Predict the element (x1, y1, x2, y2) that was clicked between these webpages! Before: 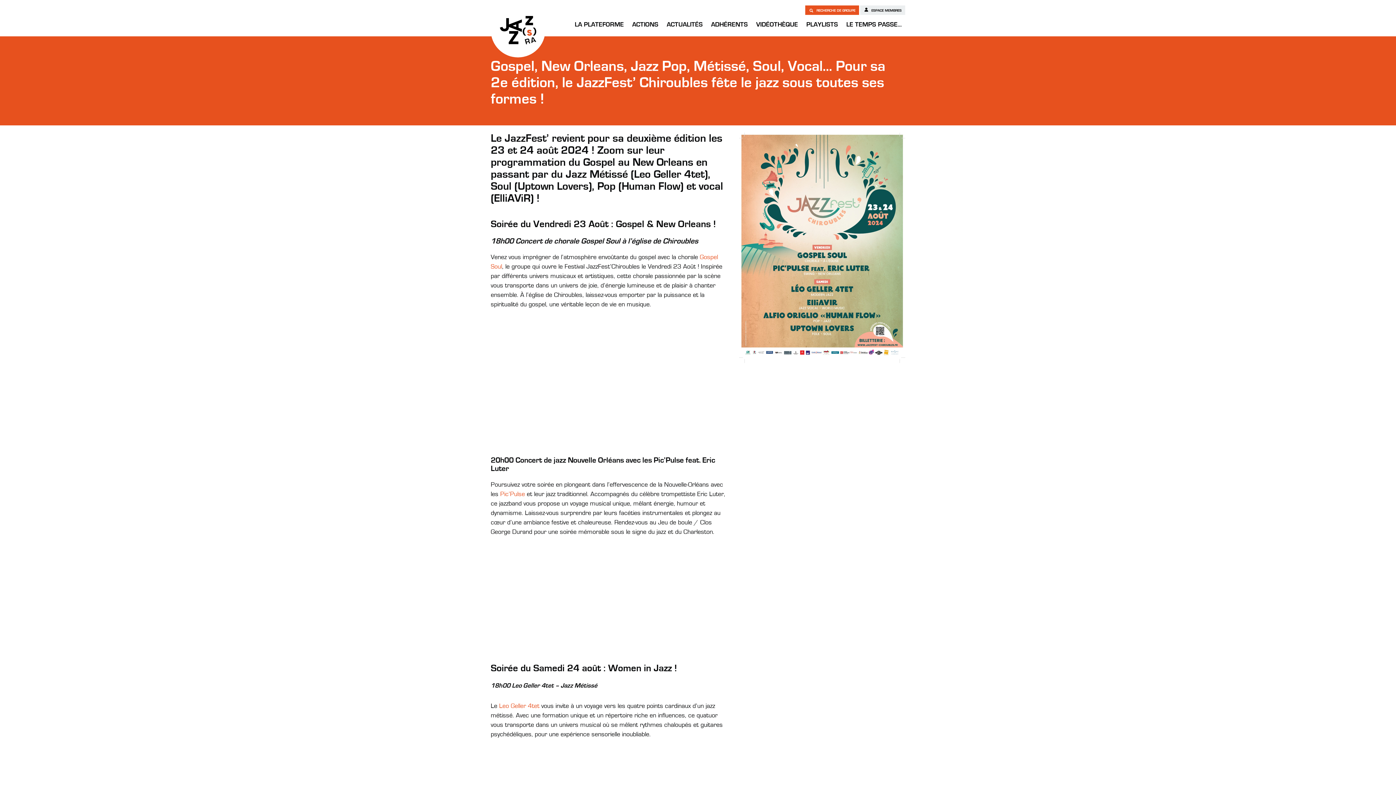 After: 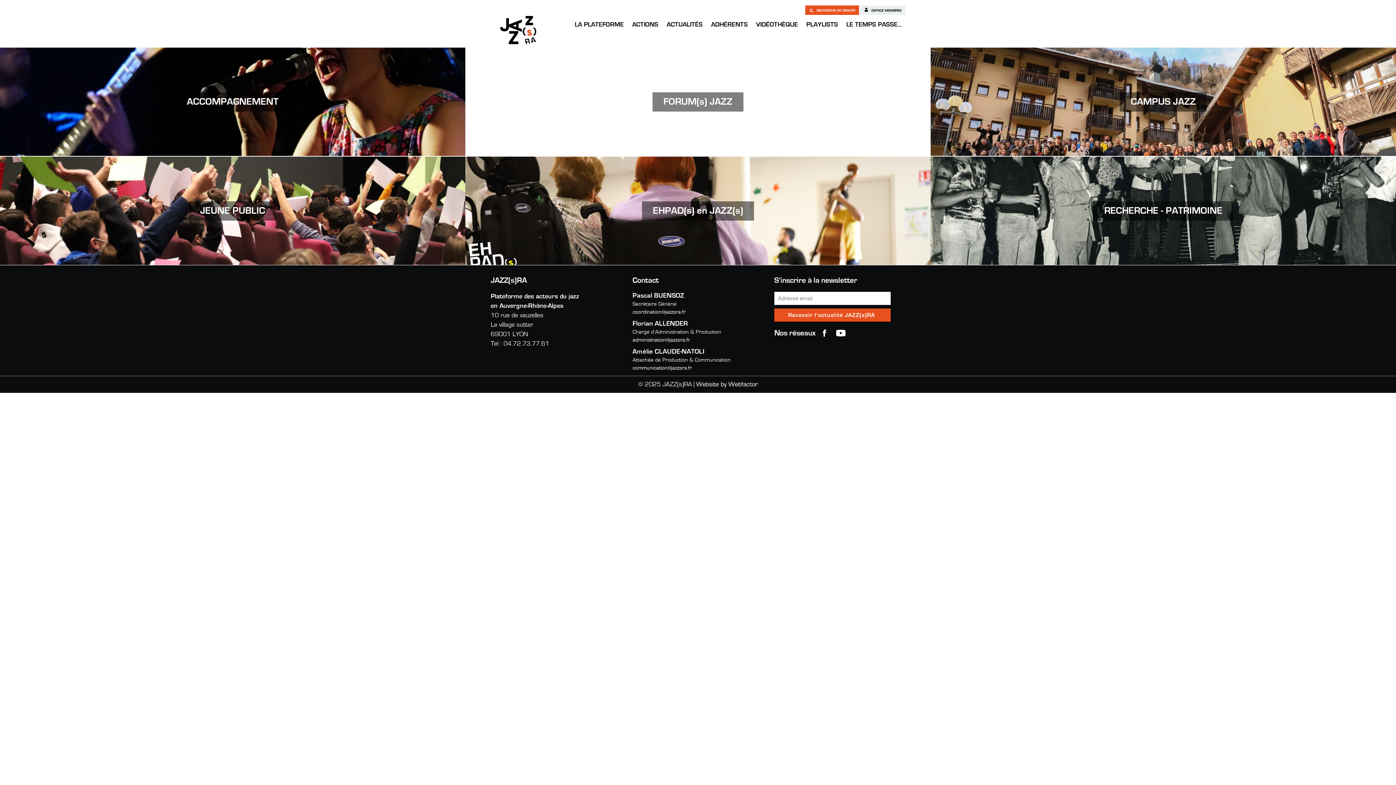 Action: bbox: (628, 18, 662, 36) label: ACTIONS